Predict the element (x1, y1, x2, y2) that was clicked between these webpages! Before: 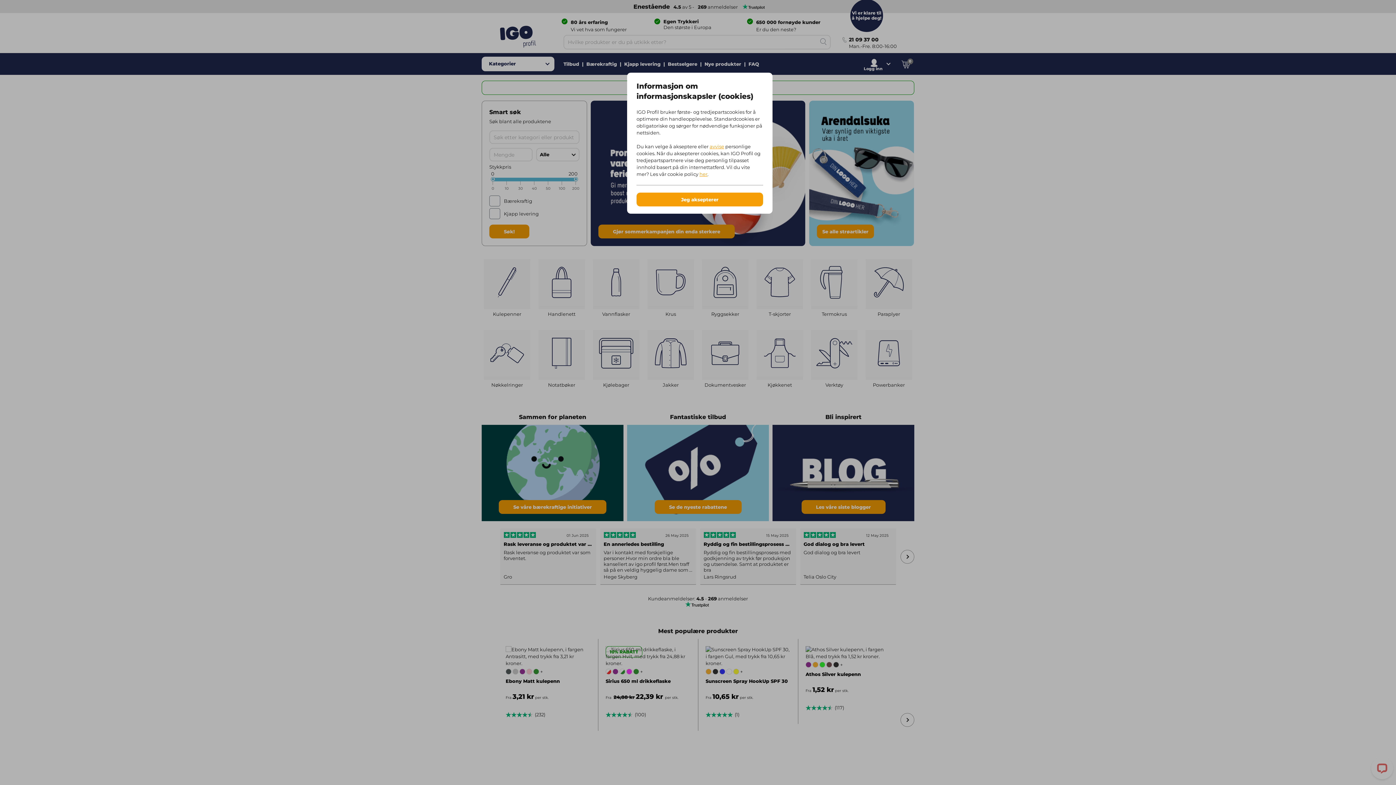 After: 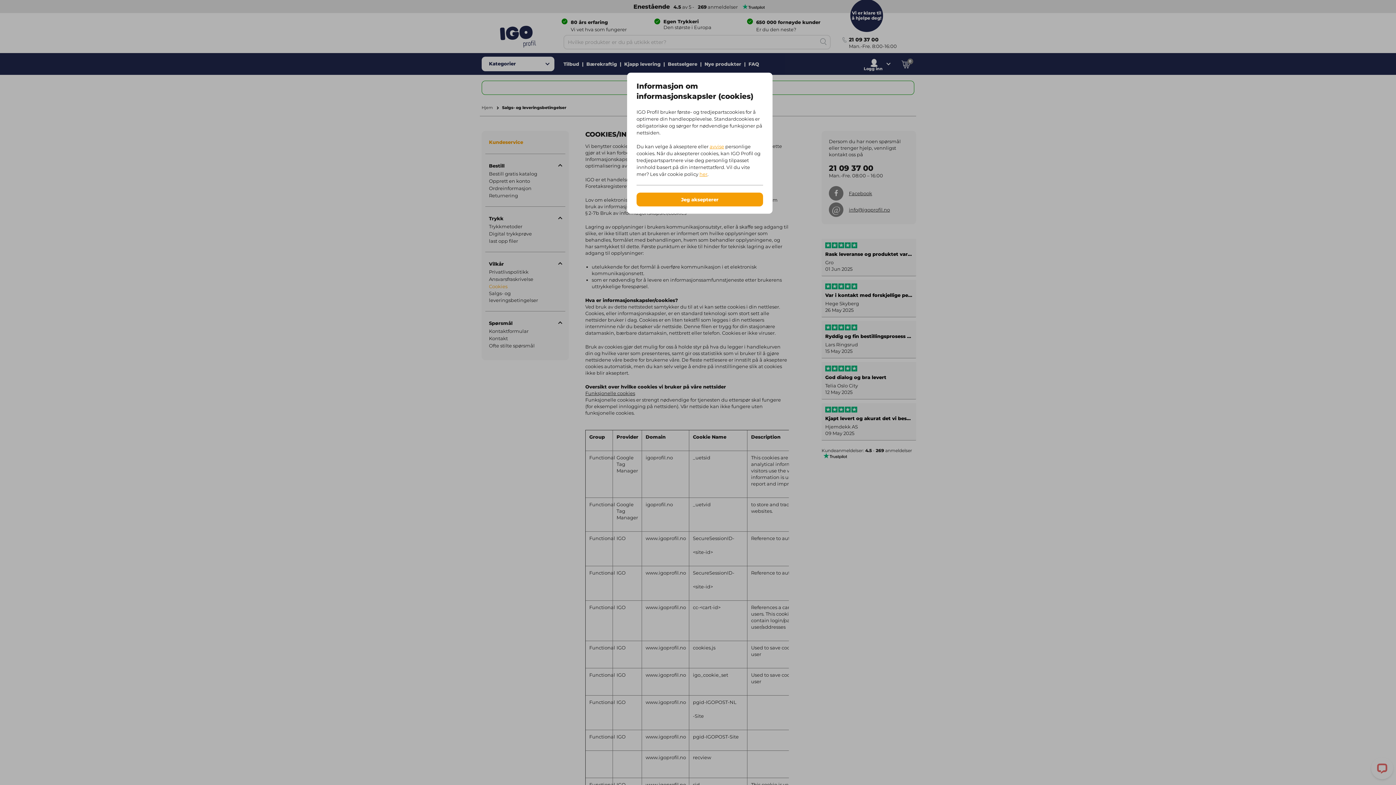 Action: bbox: (699, 171, 707, 177) label: her